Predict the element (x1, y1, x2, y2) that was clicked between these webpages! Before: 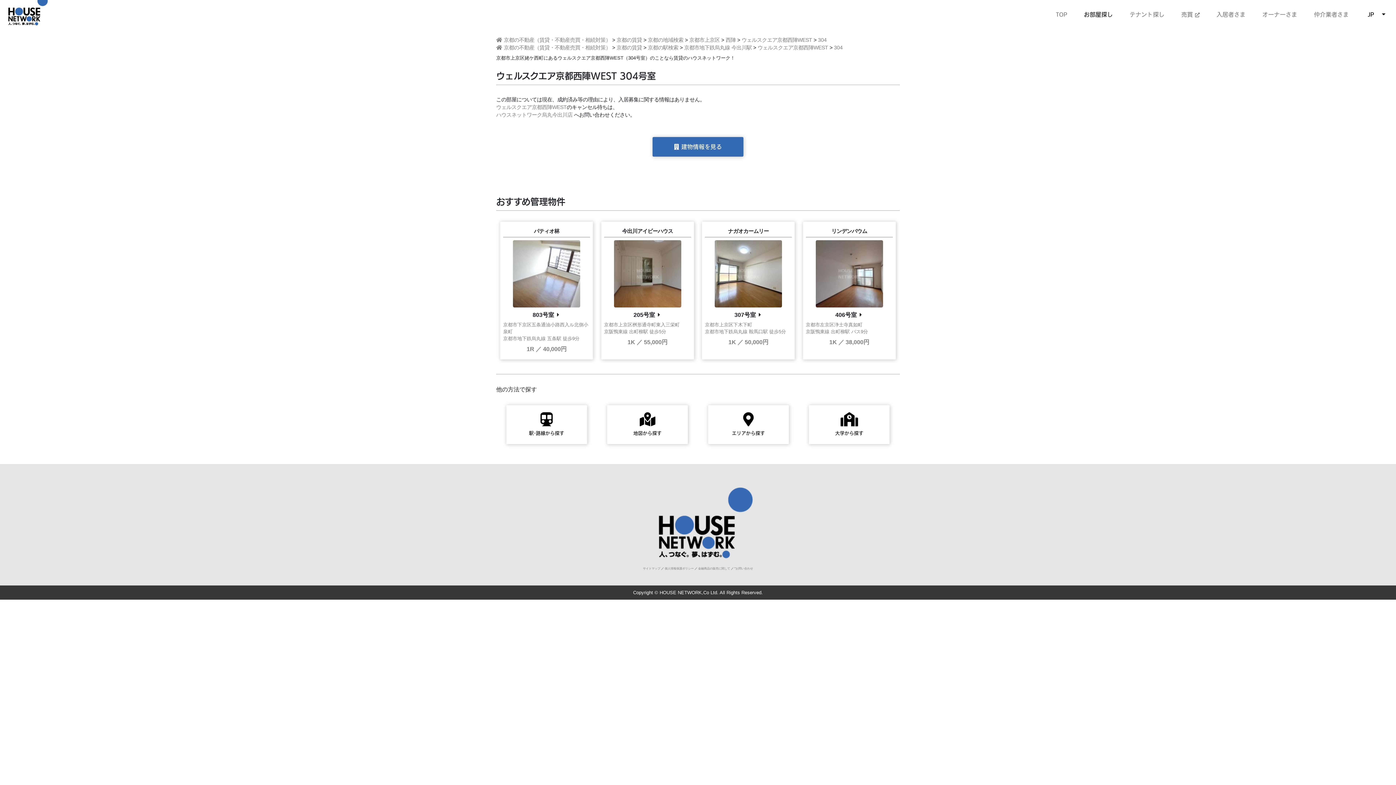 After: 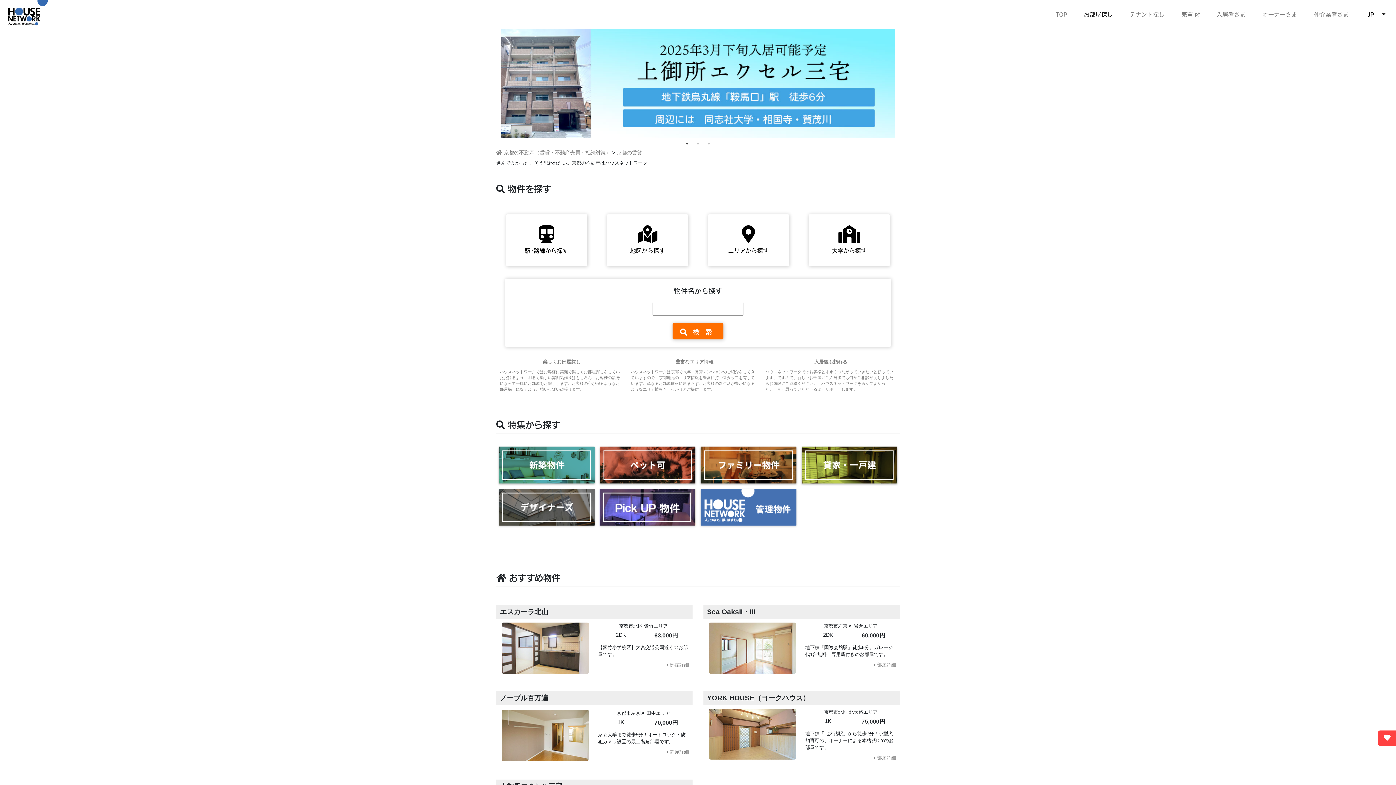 Action: bbox: (616, 37, 642, 42) label: 京都の賃貸